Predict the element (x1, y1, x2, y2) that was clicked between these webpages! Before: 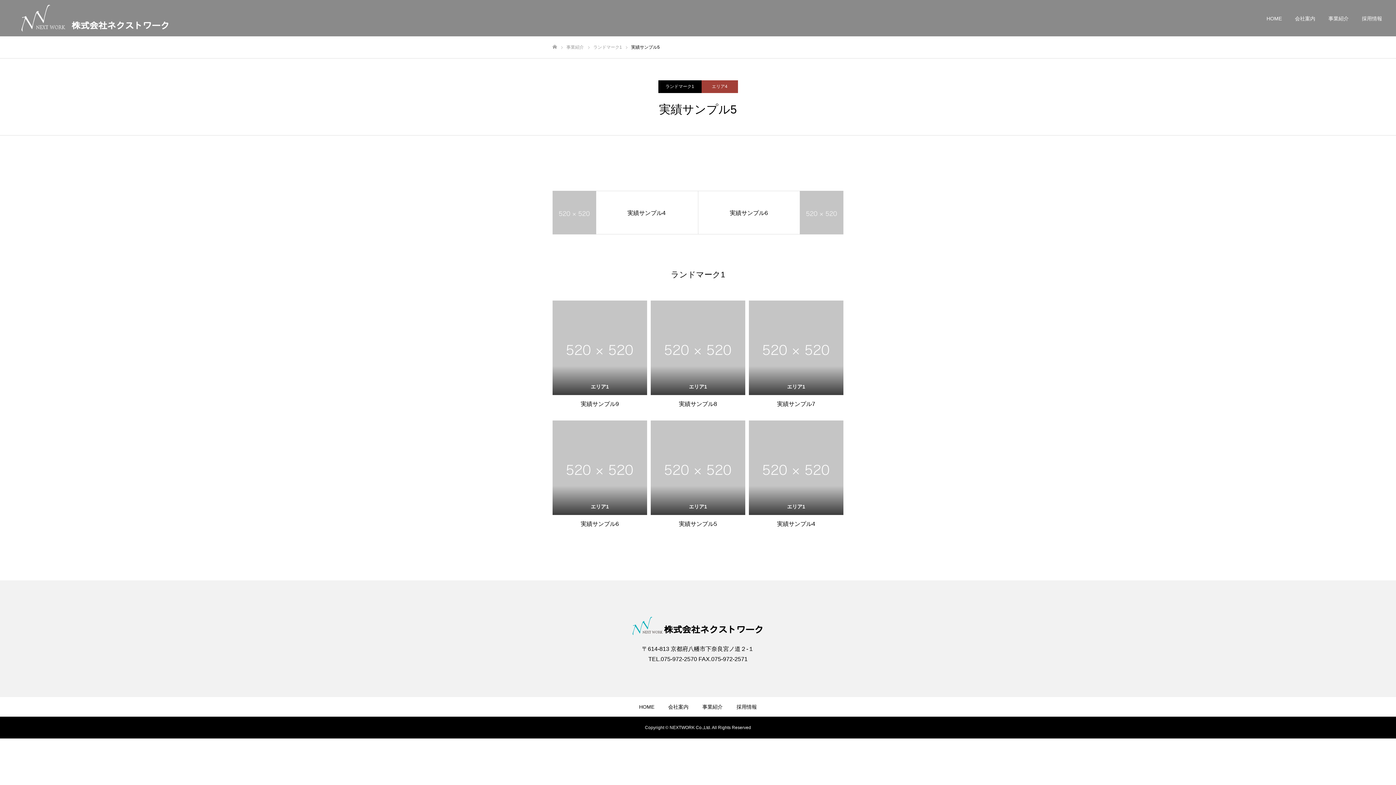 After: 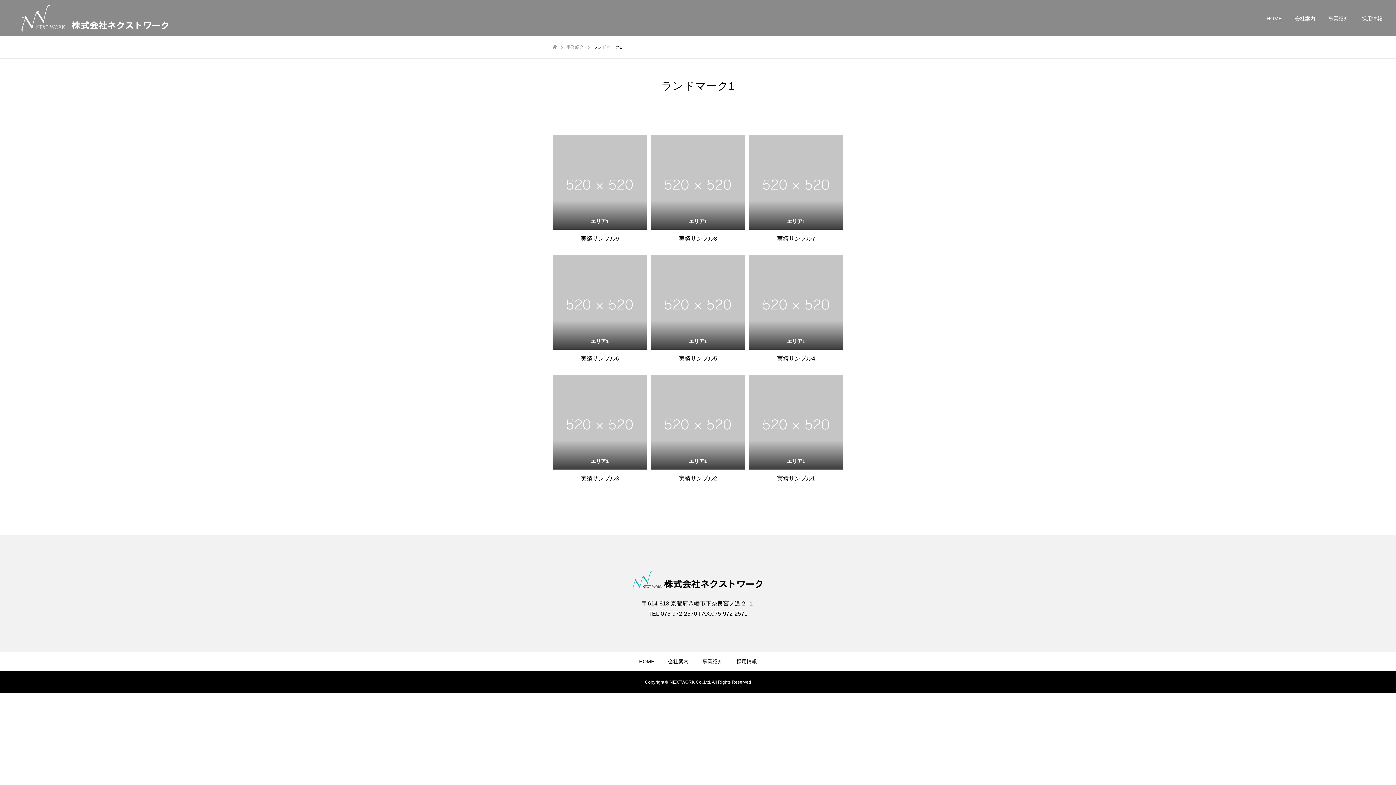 Action: label: ランドマーク1 bbox: (593, 44, 622, 49)